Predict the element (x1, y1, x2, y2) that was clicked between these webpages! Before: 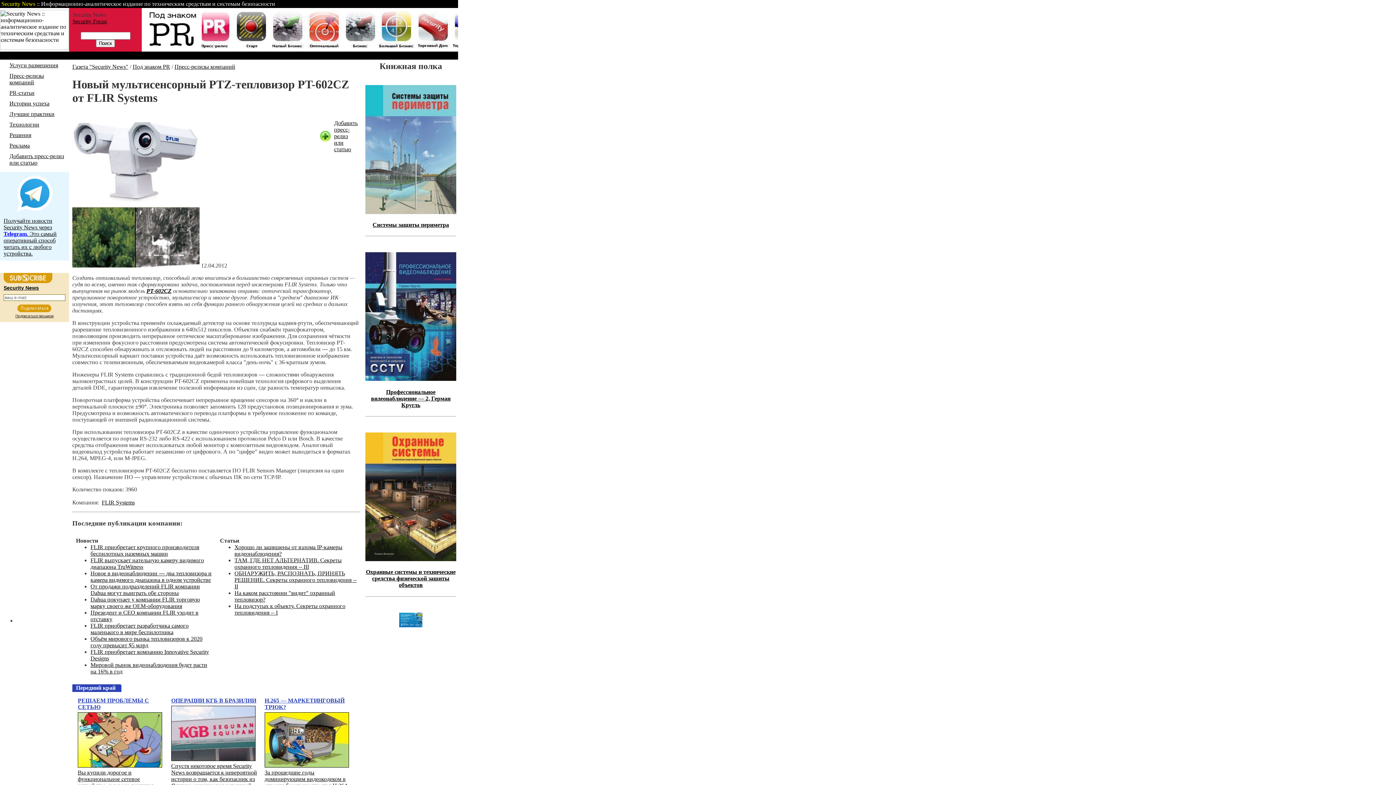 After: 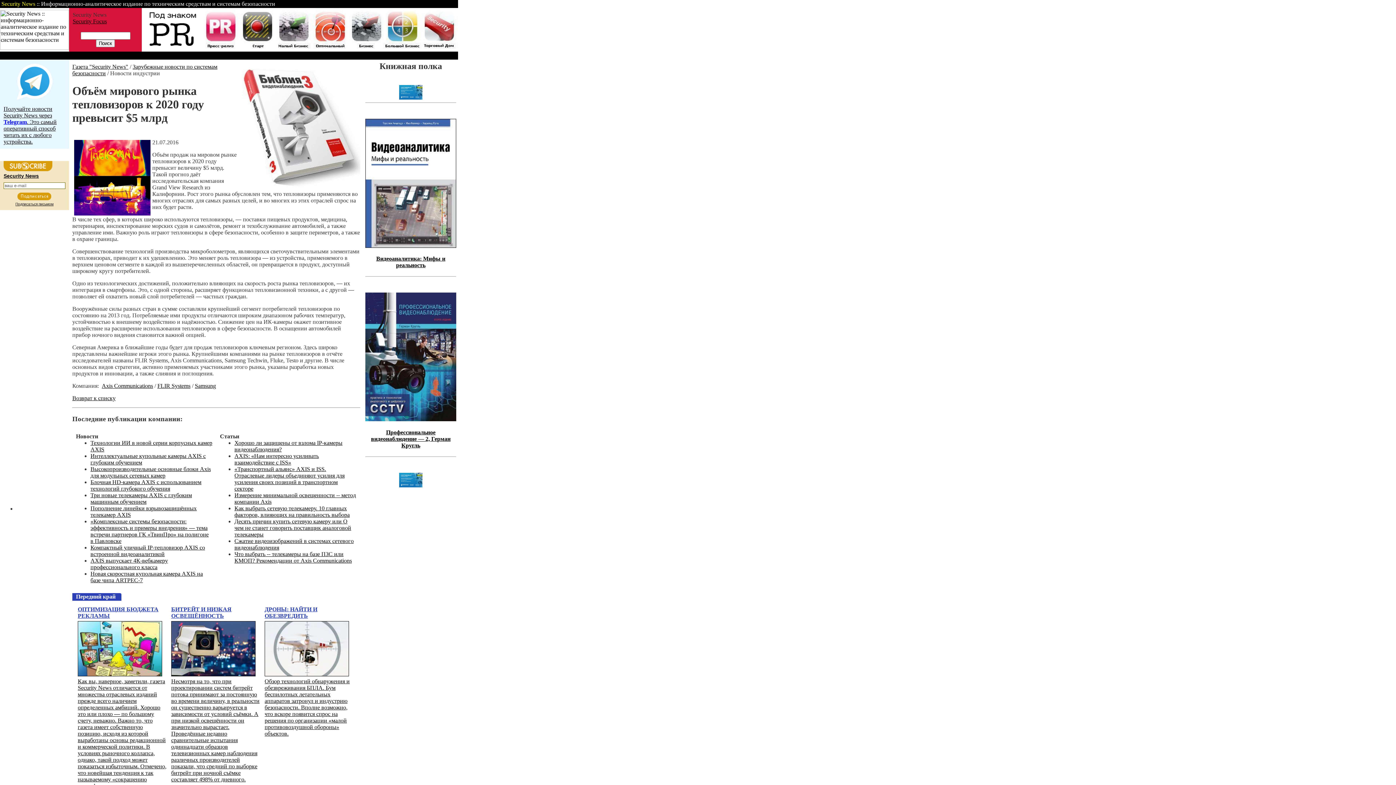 Action: label: Объём мирового рынка тепловизоров к 2020 году превысит $5 млрд bbox: (90, 636, 202, 648)